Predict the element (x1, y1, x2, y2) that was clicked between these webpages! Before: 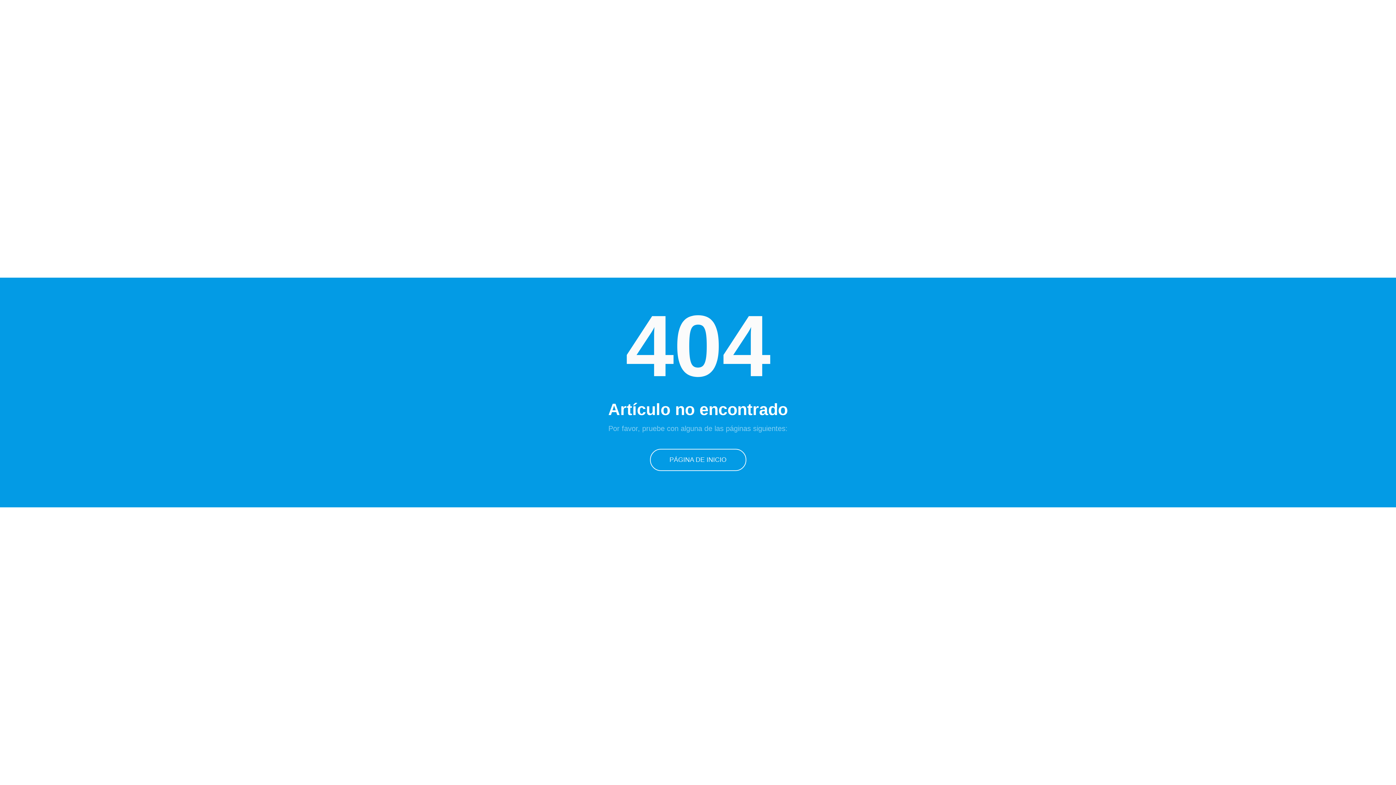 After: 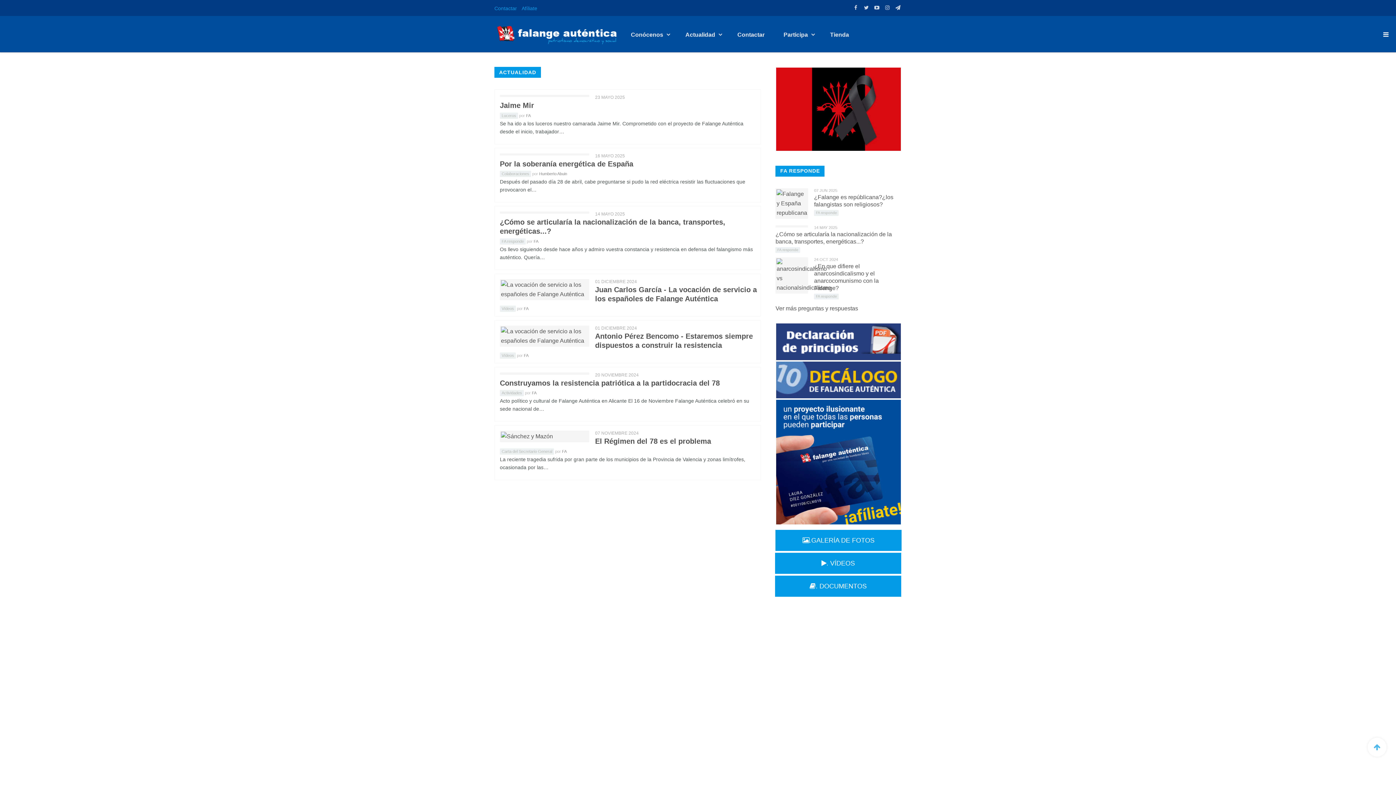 Action: label: PÁGINA DE INICIO bbox: (650, 449, 746, 471)